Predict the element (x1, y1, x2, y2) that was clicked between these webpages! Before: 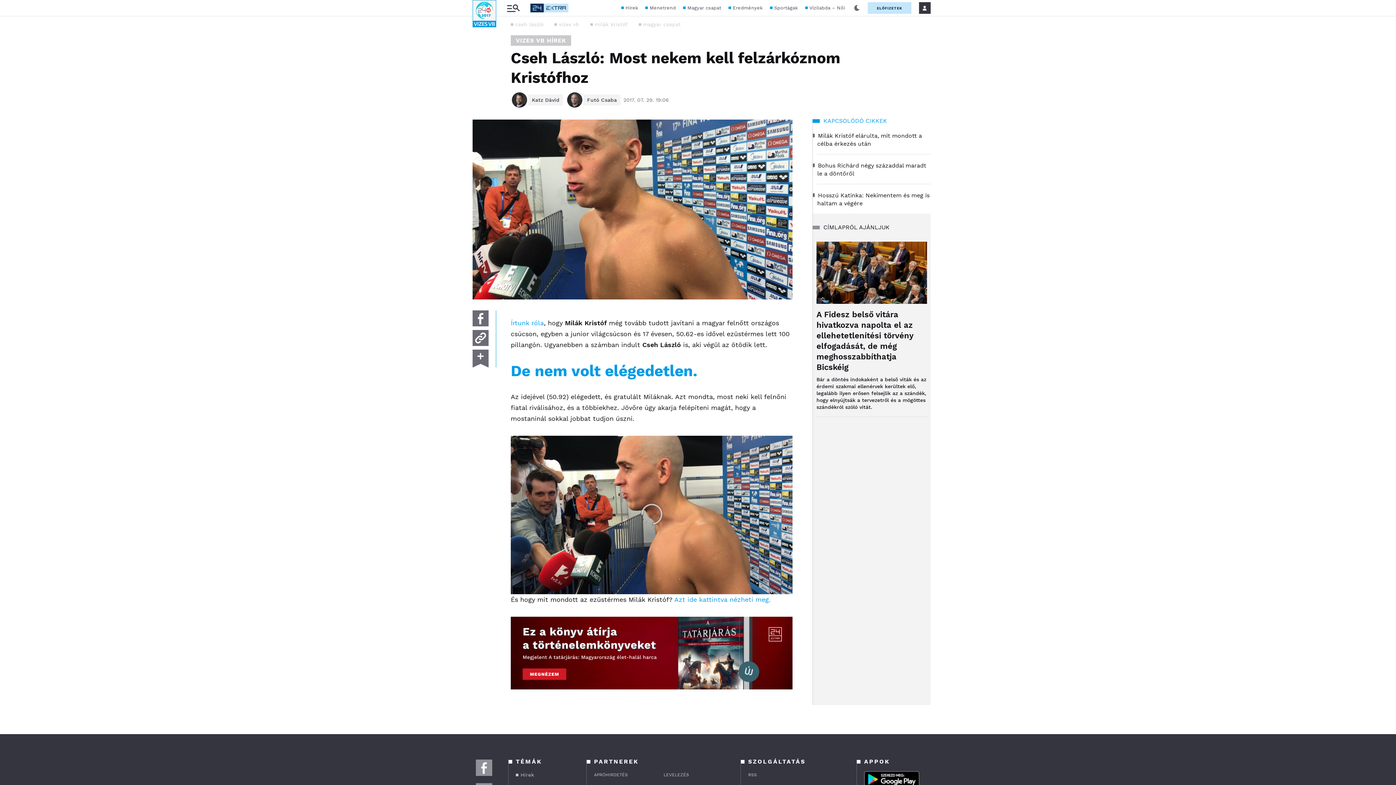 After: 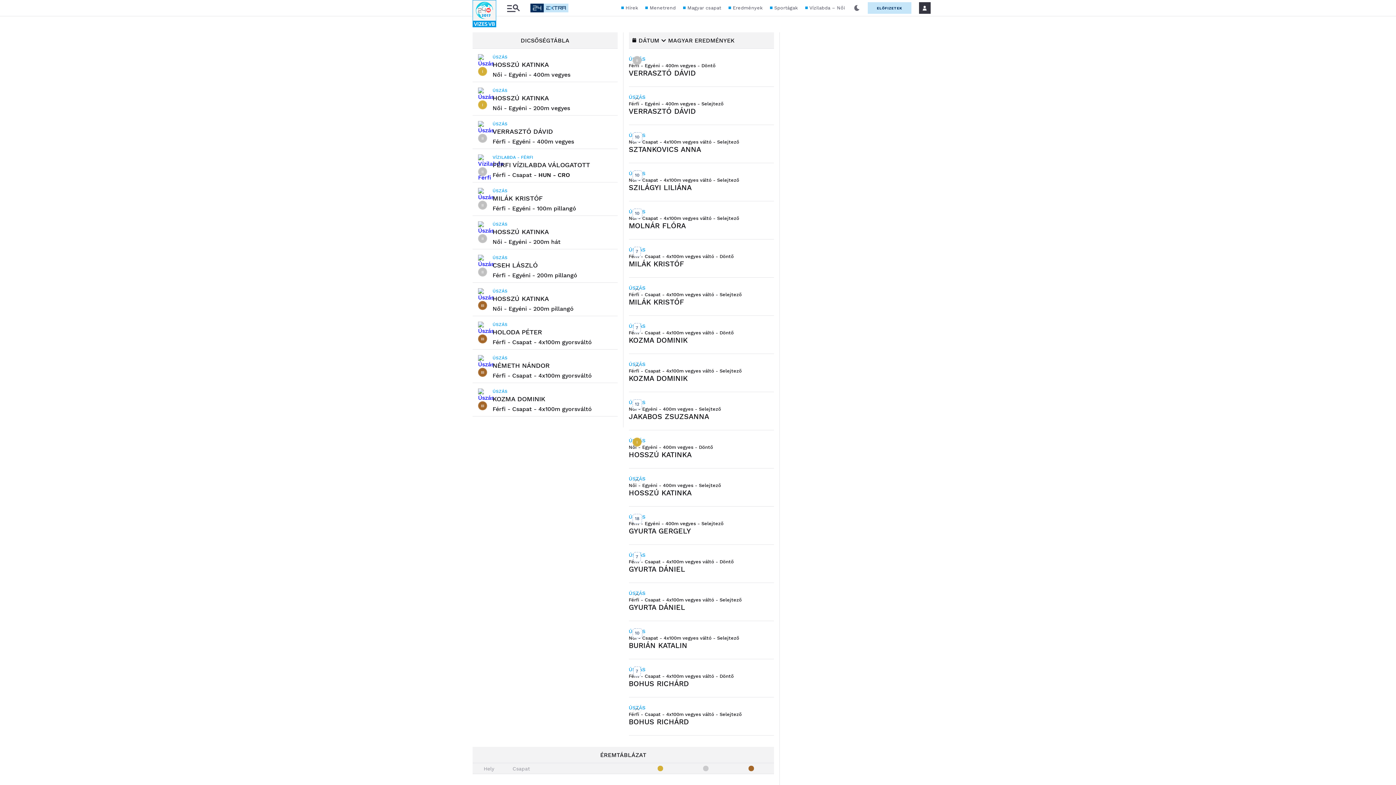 Action: bbox: (721, 0, 762, 16) label: Eredmények